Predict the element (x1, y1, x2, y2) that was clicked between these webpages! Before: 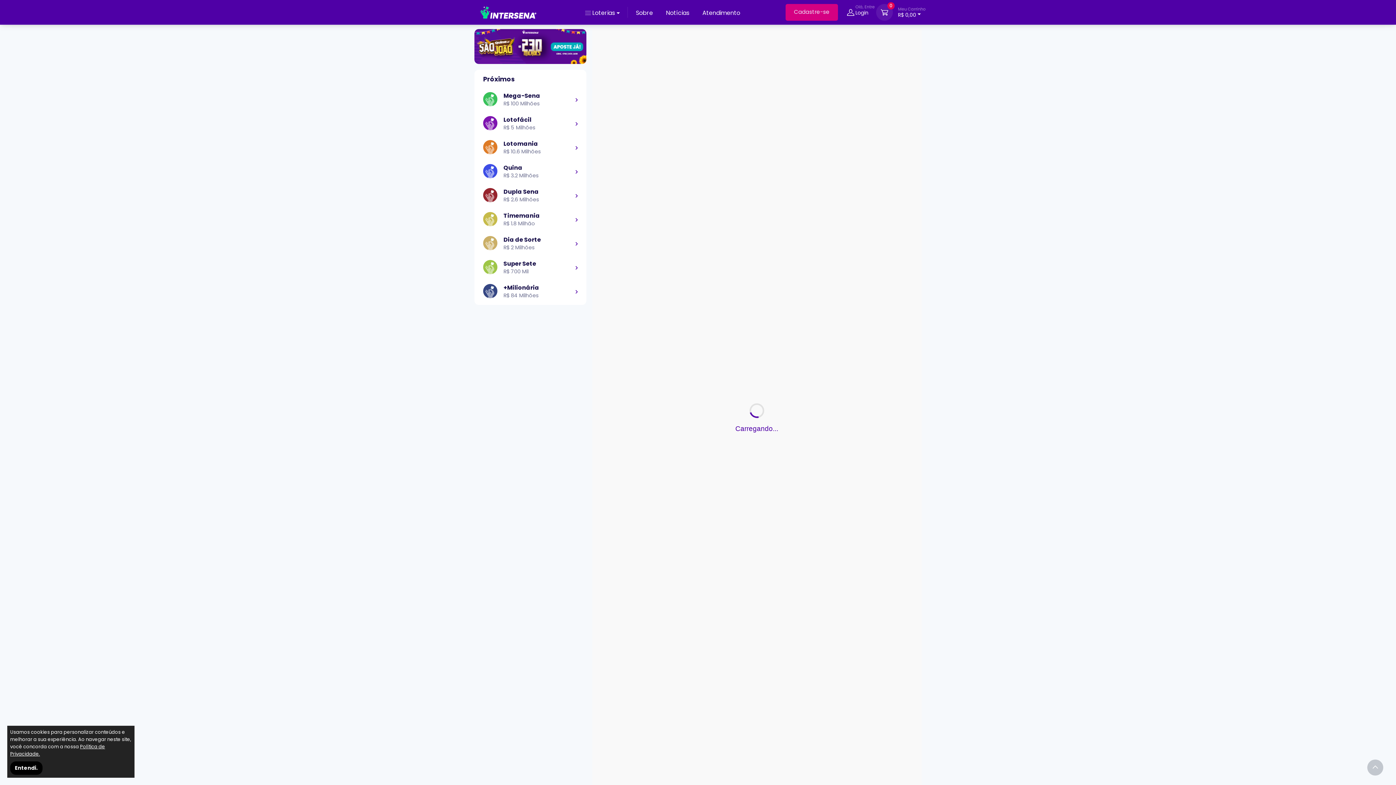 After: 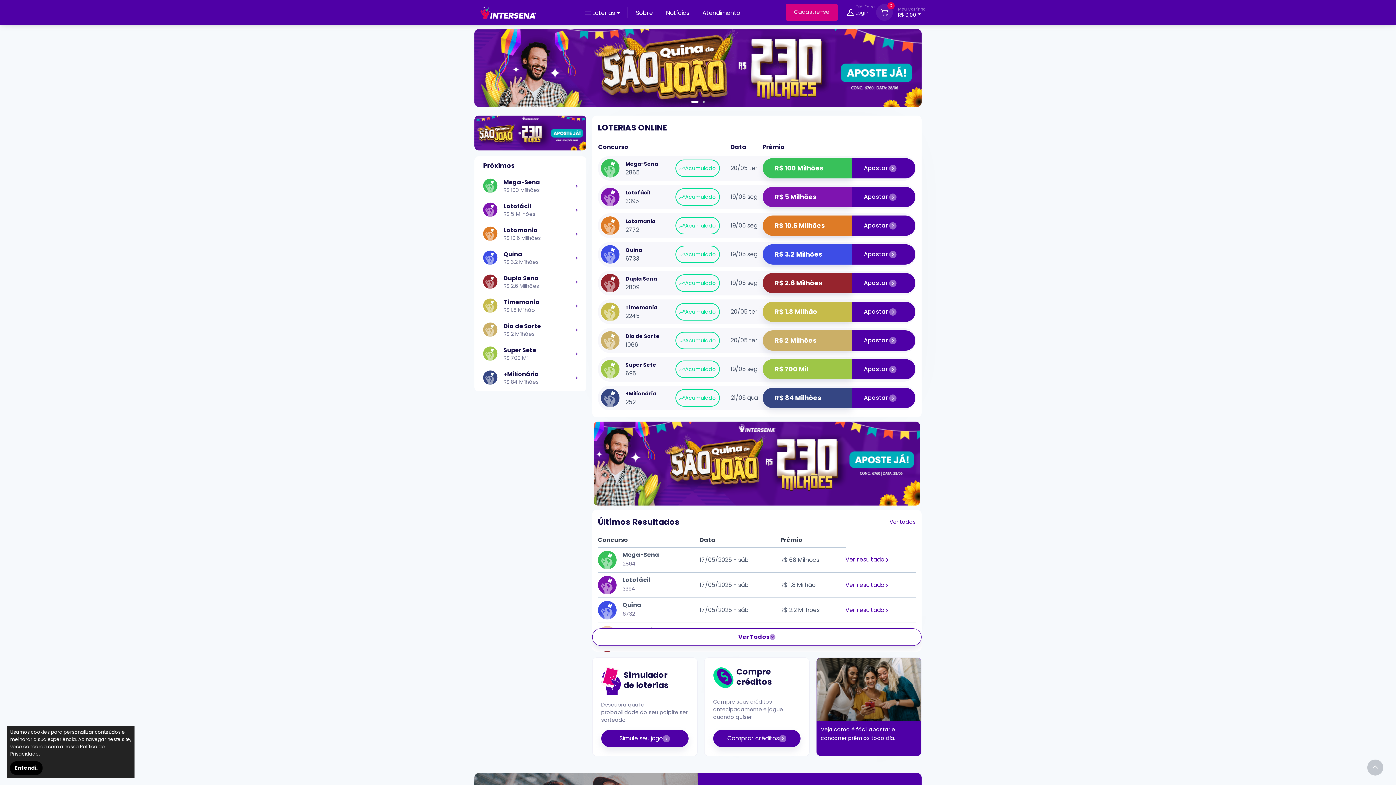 Action: label: 0 bbox: (876, 4, 893, 20)